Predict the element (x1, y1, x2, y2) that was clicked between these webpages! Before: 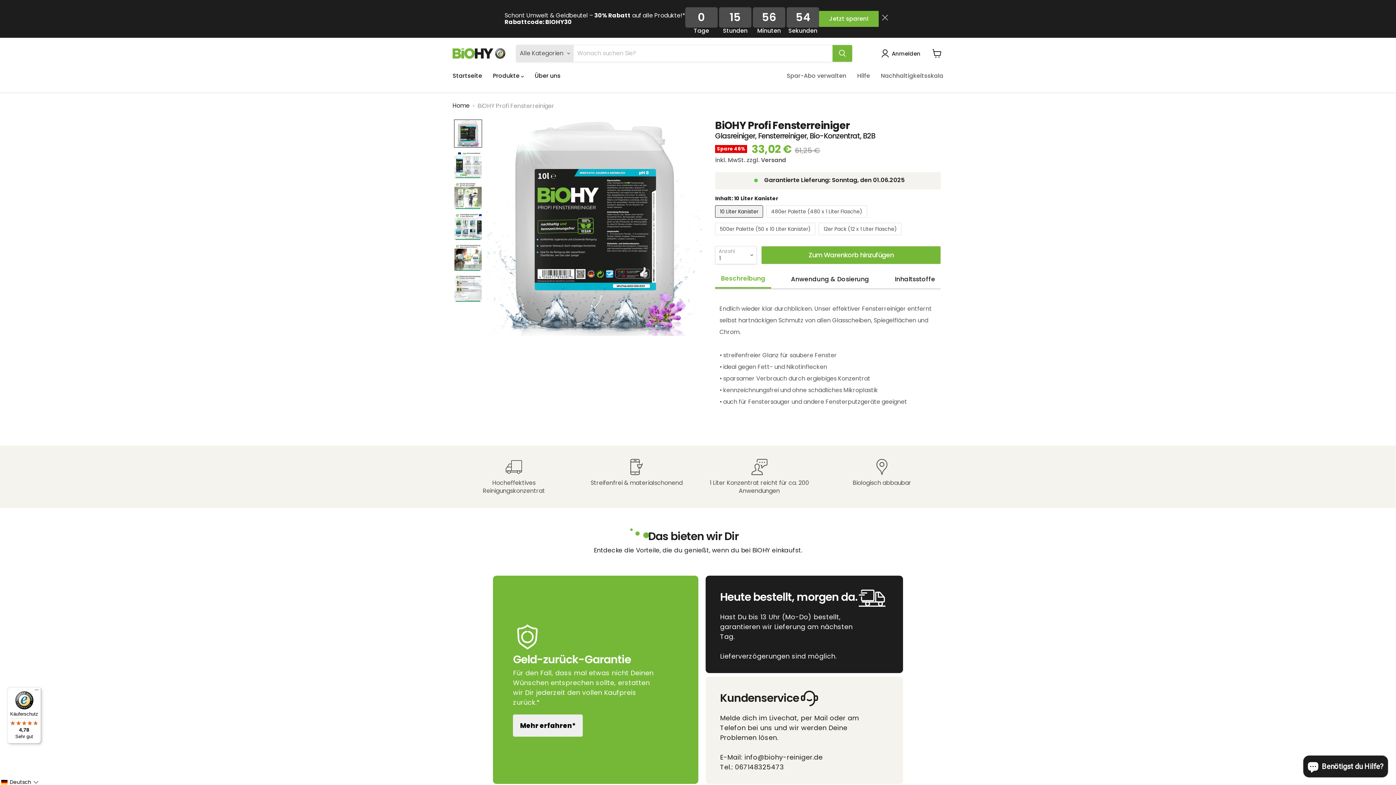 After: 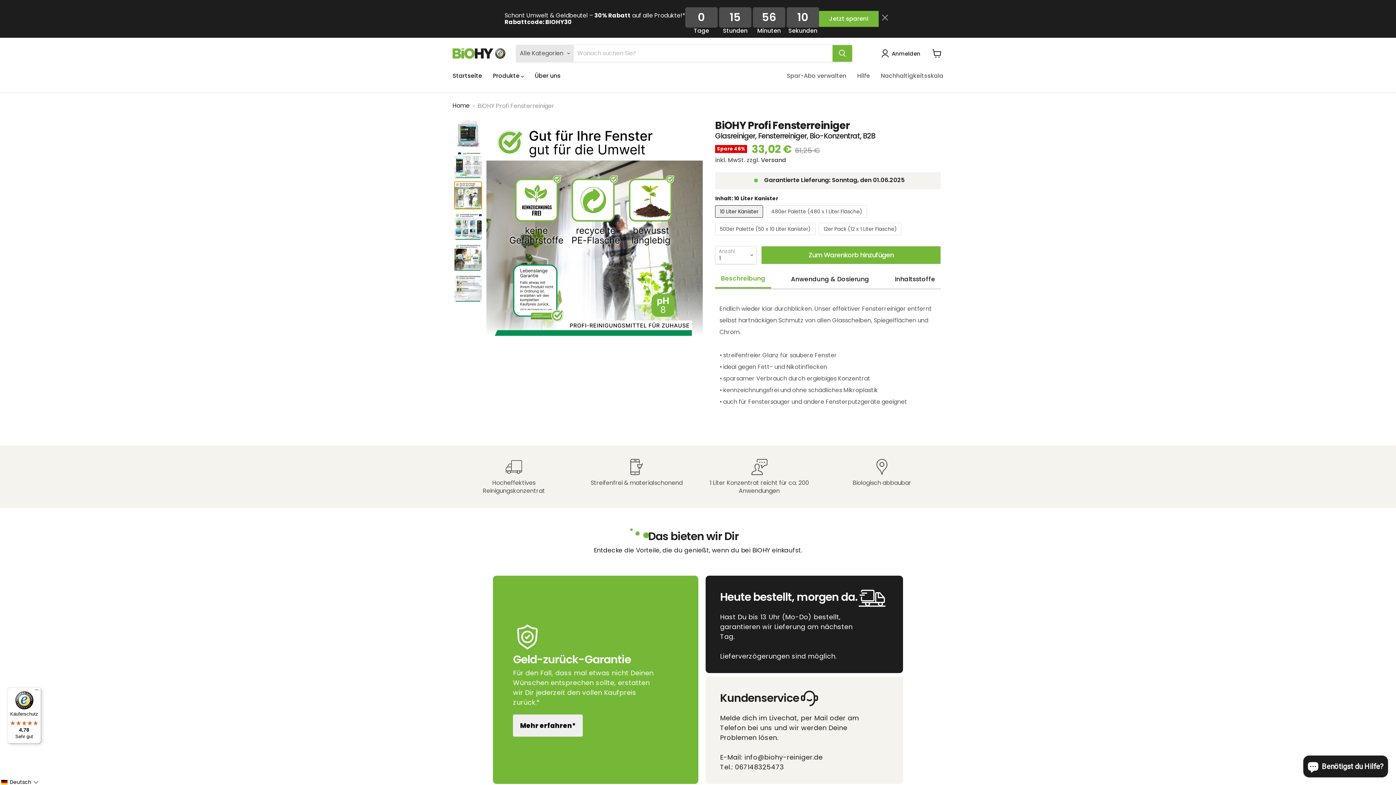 Action: bbox: (454, 181, 482, 209)